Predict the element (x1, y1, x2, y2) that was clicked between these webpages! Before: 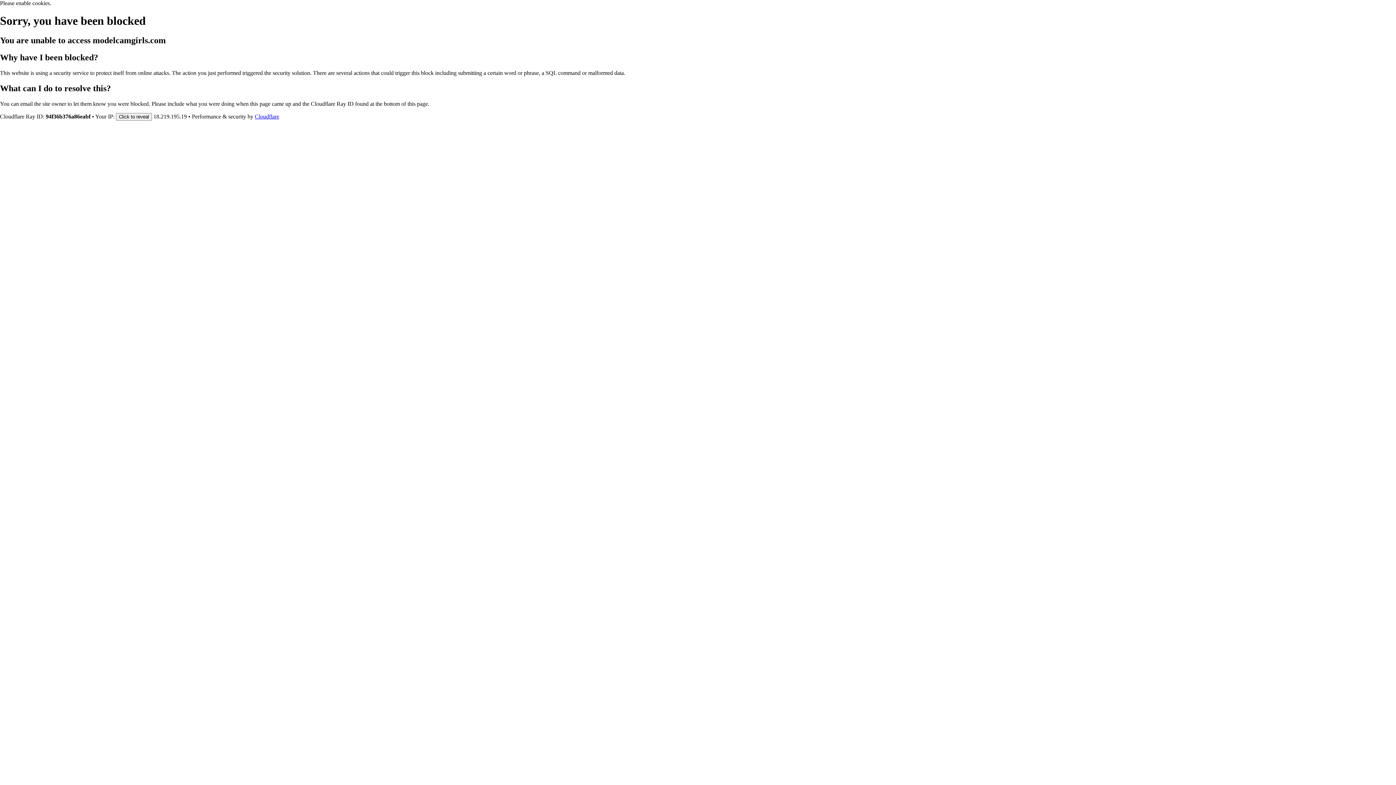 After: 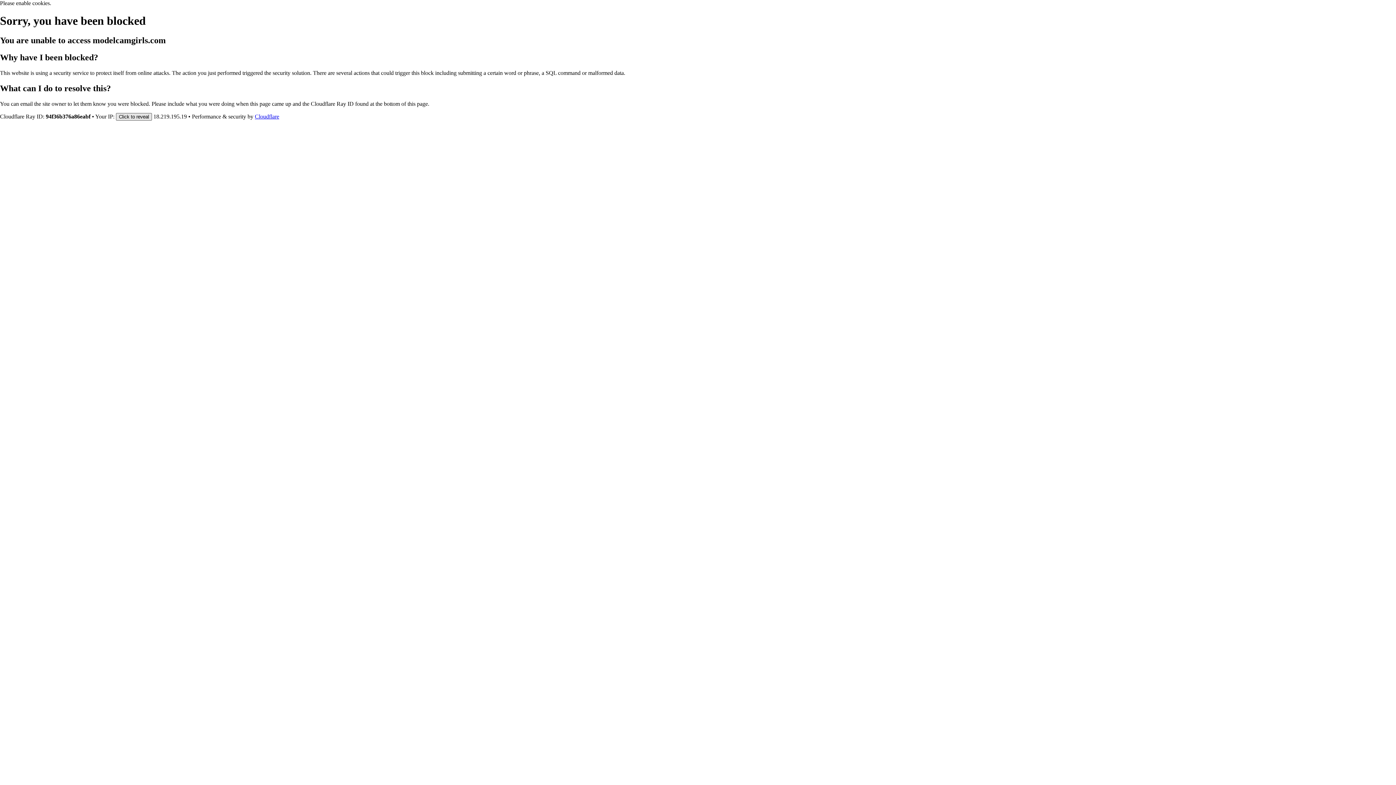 Action: label: Click to reveal bbox: (116, 112, 152, 120)